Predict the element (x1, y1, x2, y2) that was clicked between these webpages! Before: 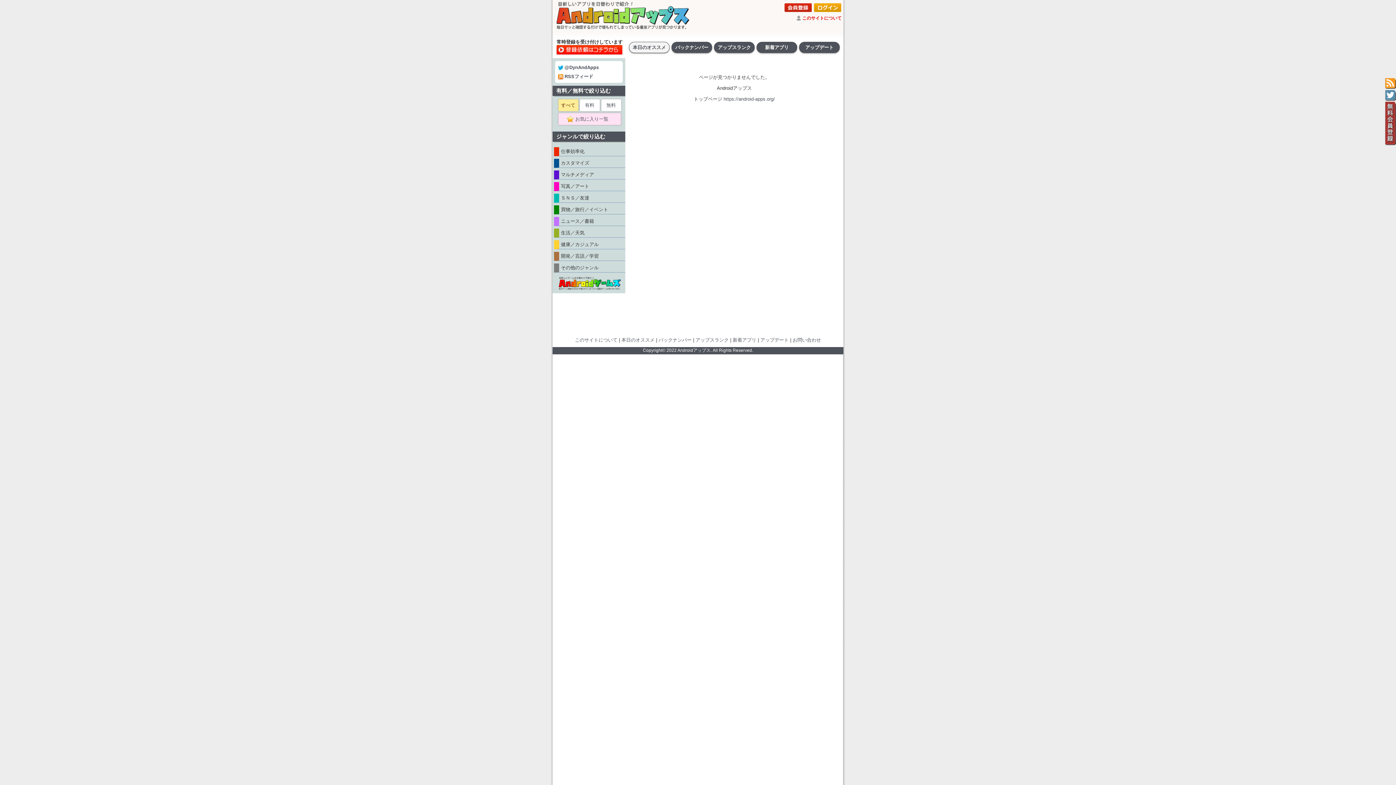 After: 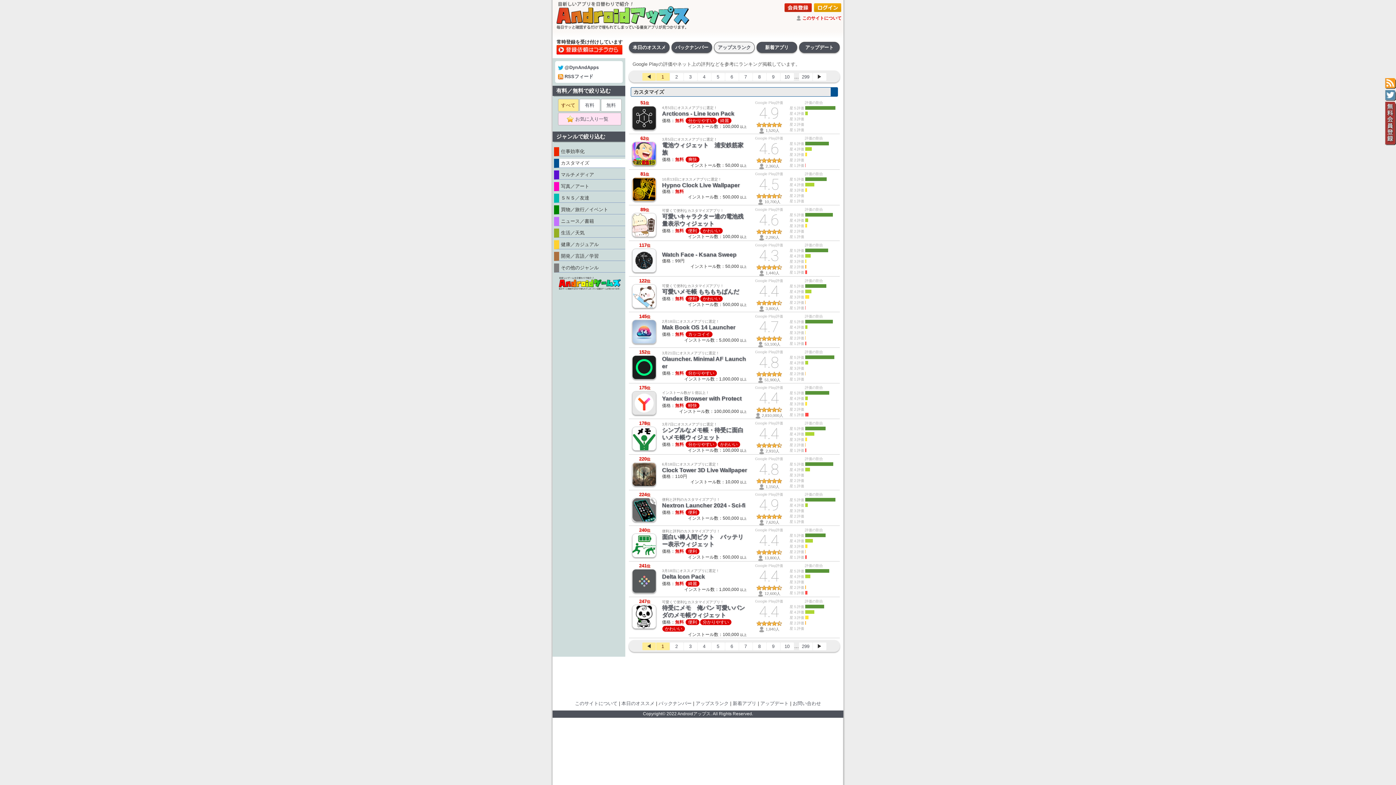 Action: bbox: (554, 158, 625, 168) label: カスタマイズ